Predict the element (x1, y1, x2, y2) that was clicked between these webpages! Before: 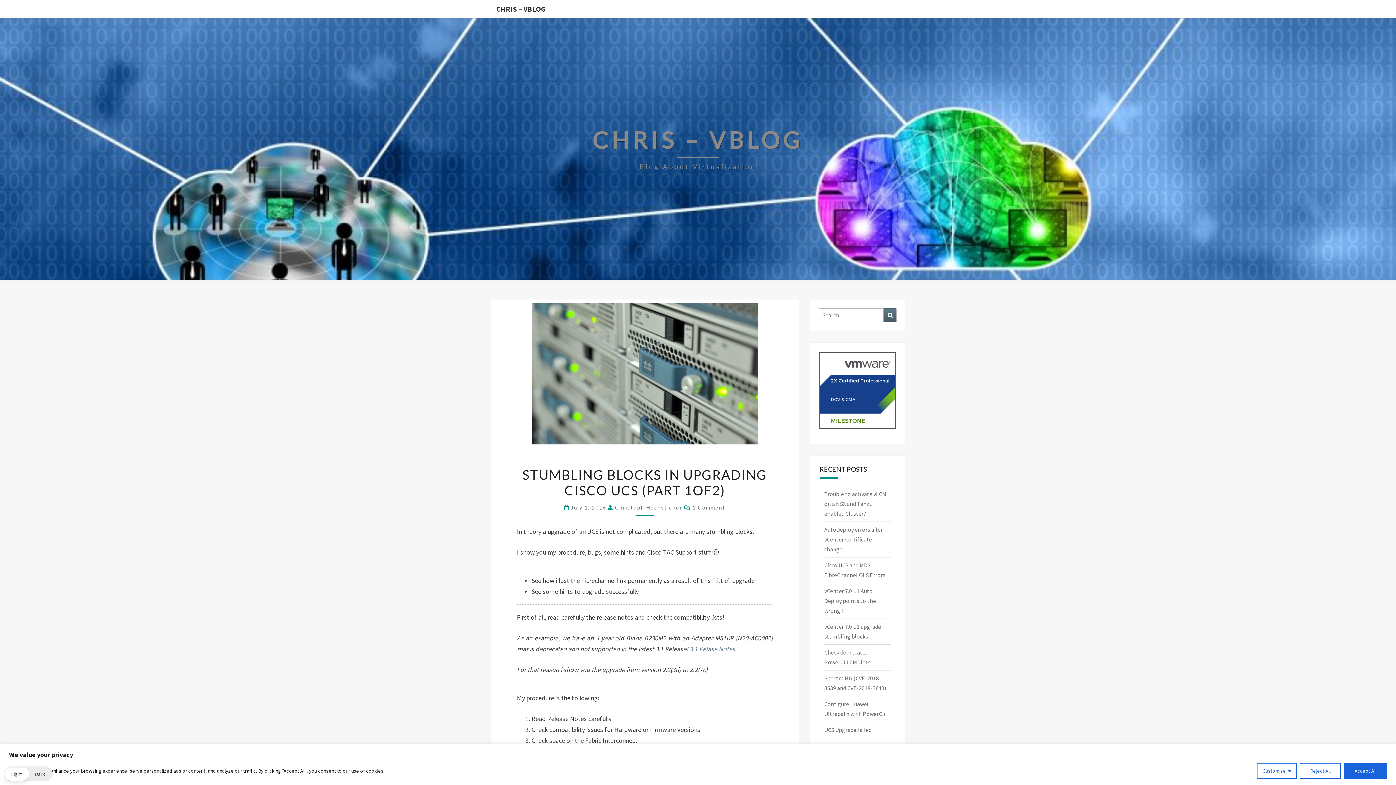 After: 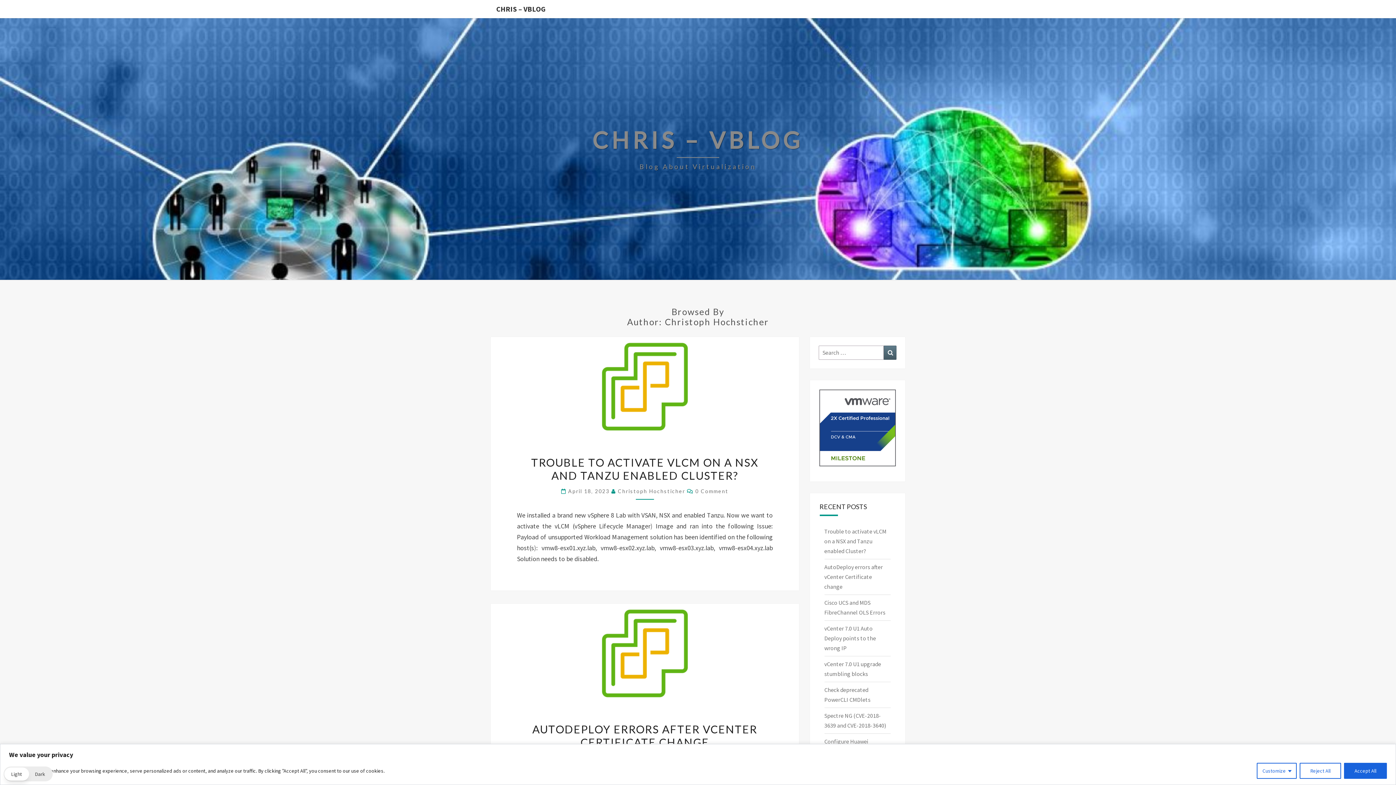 Action: bbox: (615, 504, 682, 510) label: Christoph Hochsticher